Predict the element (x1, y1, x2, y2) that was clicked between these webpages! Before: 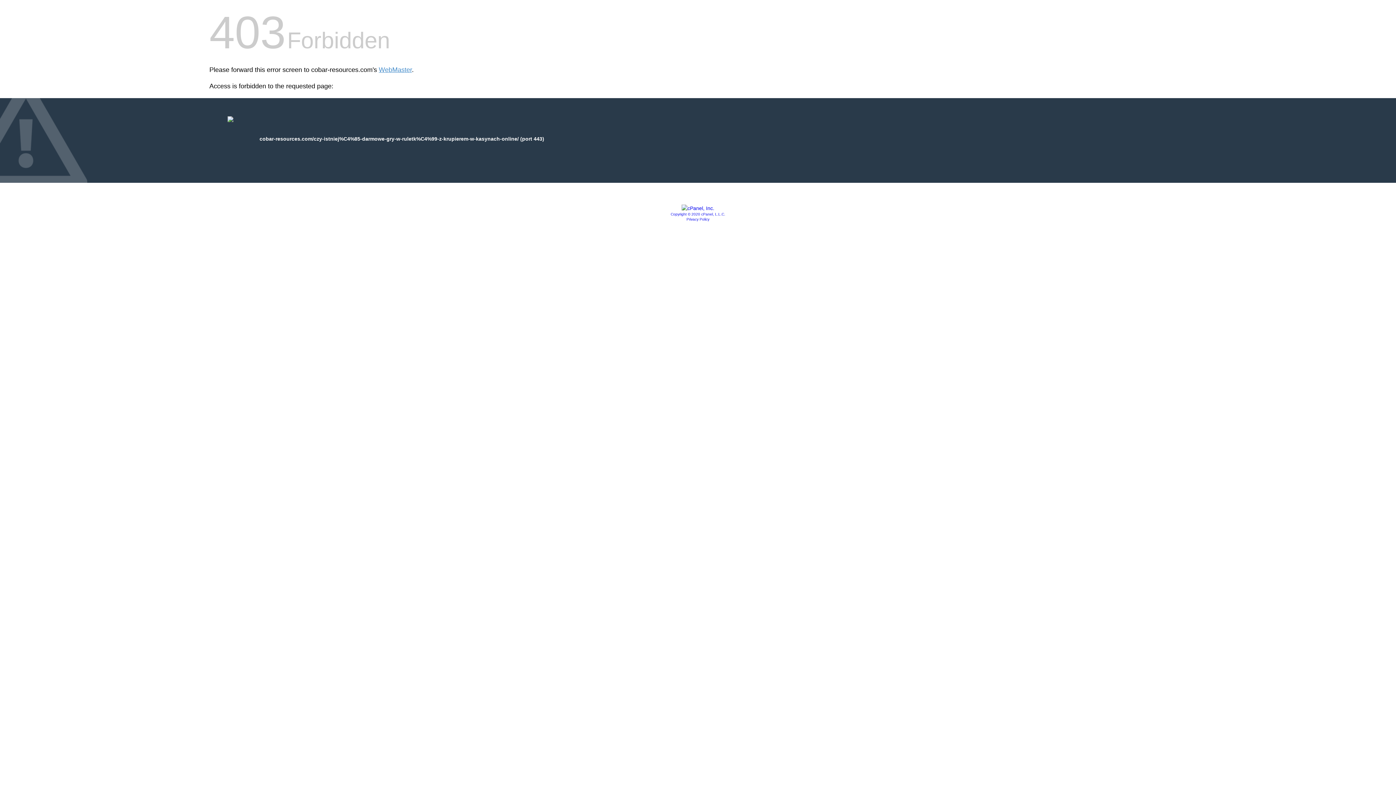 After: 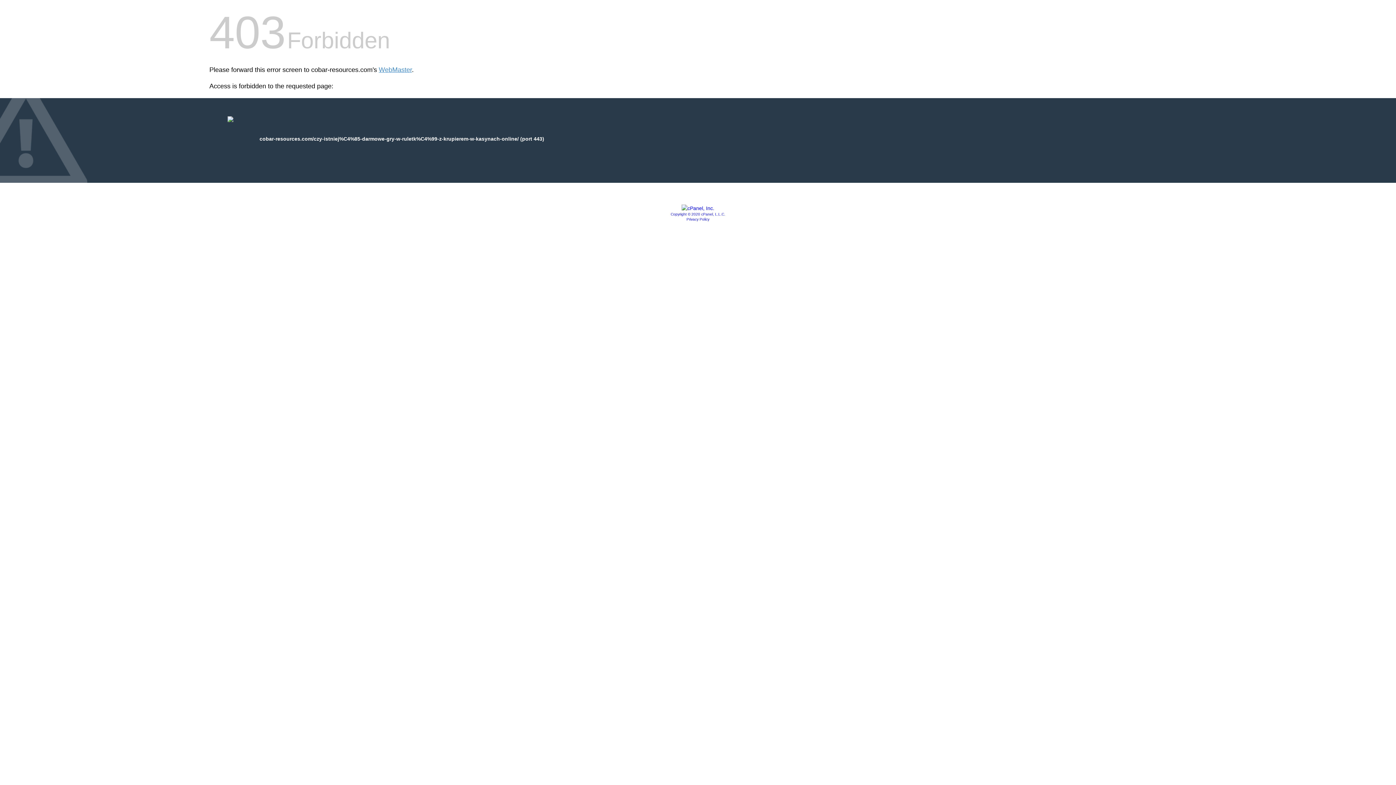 Action: bbox: (681, 205, 714, 211)